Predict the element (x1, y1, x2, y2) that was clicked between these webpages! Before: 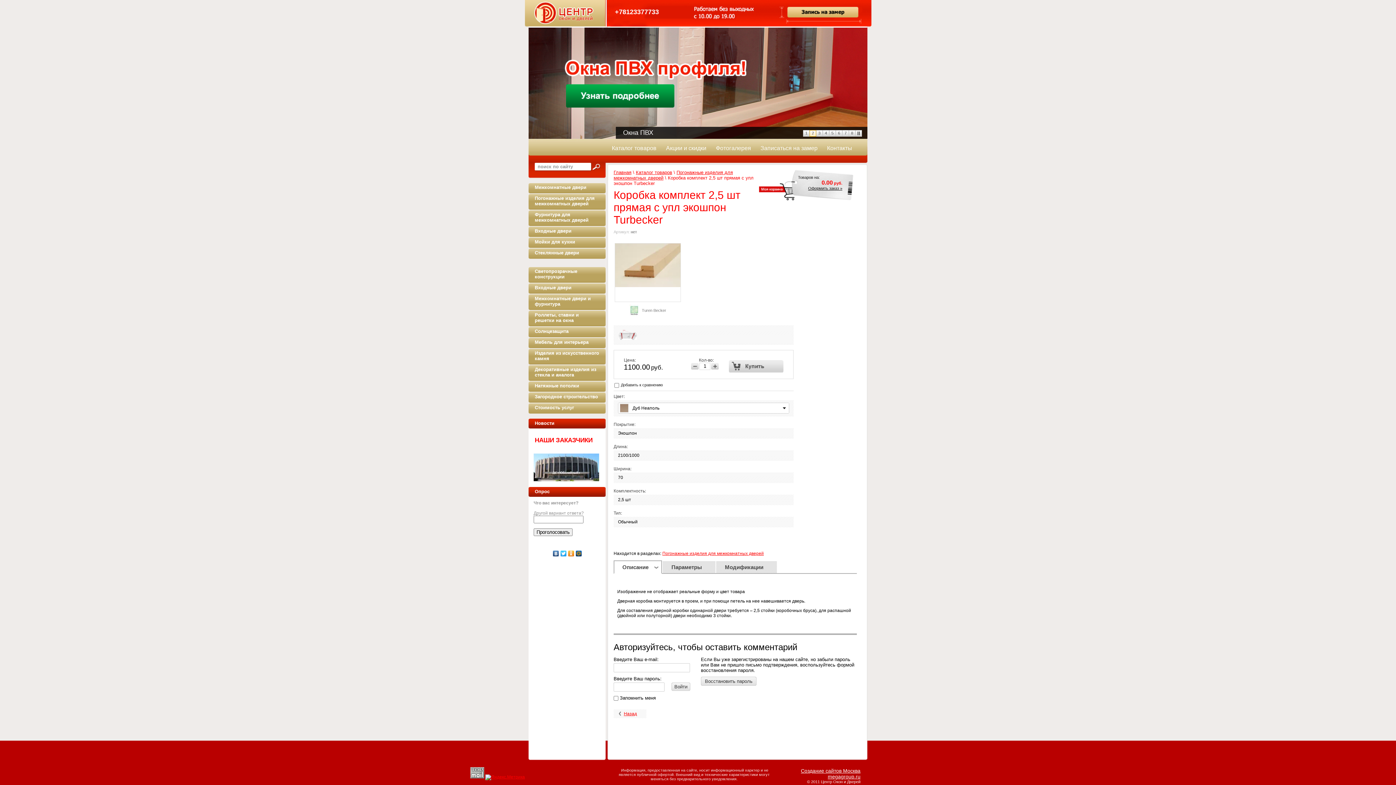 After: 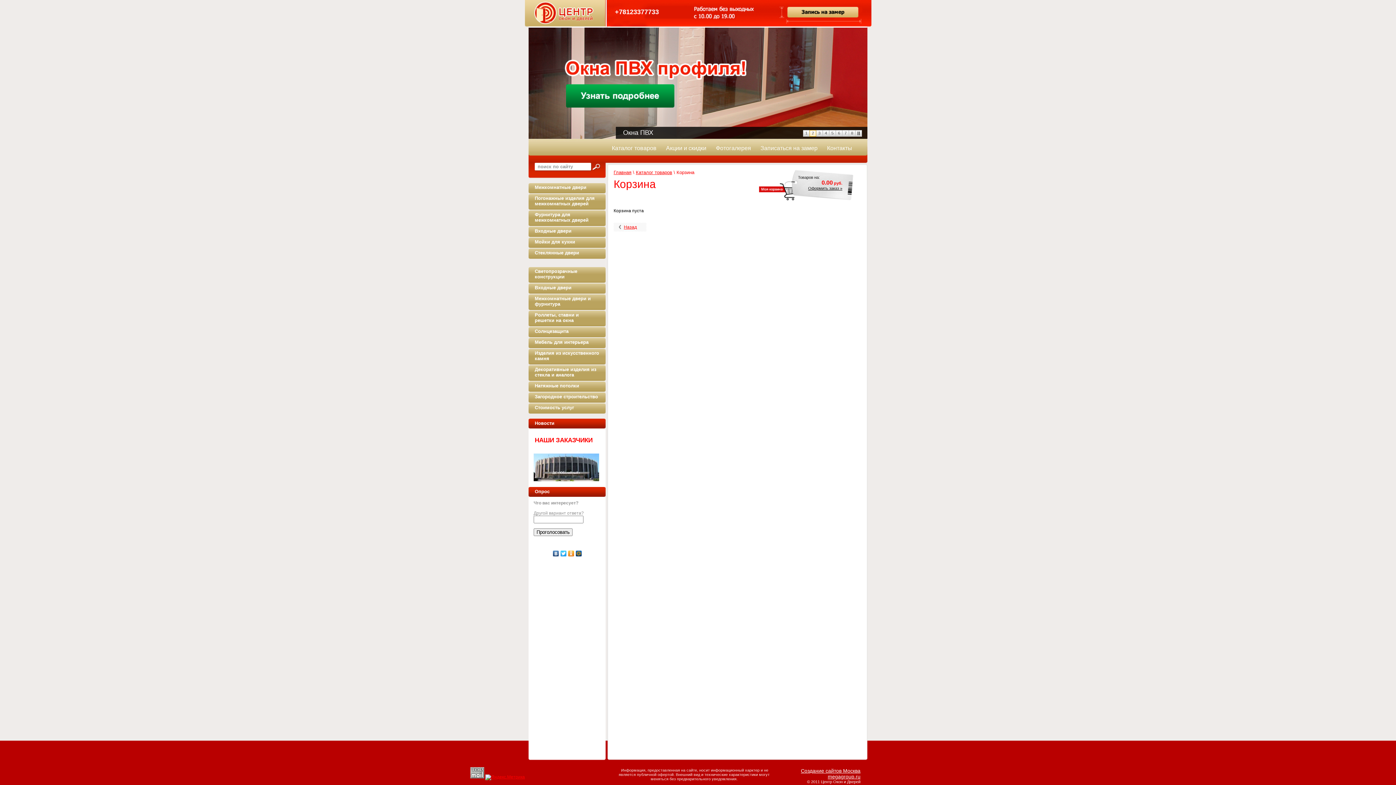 Action: label: Оформить заказ » bbox: (808, 186, 842, 190)